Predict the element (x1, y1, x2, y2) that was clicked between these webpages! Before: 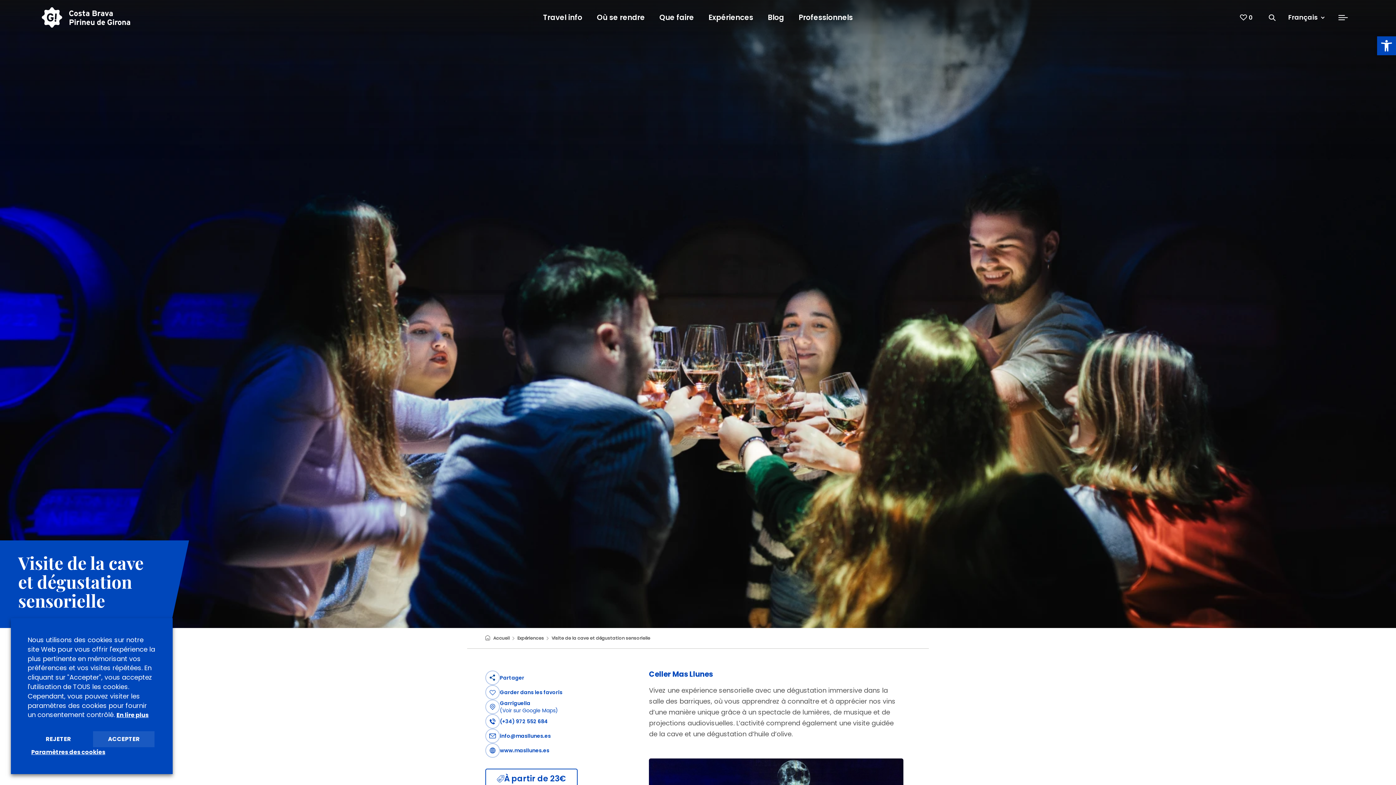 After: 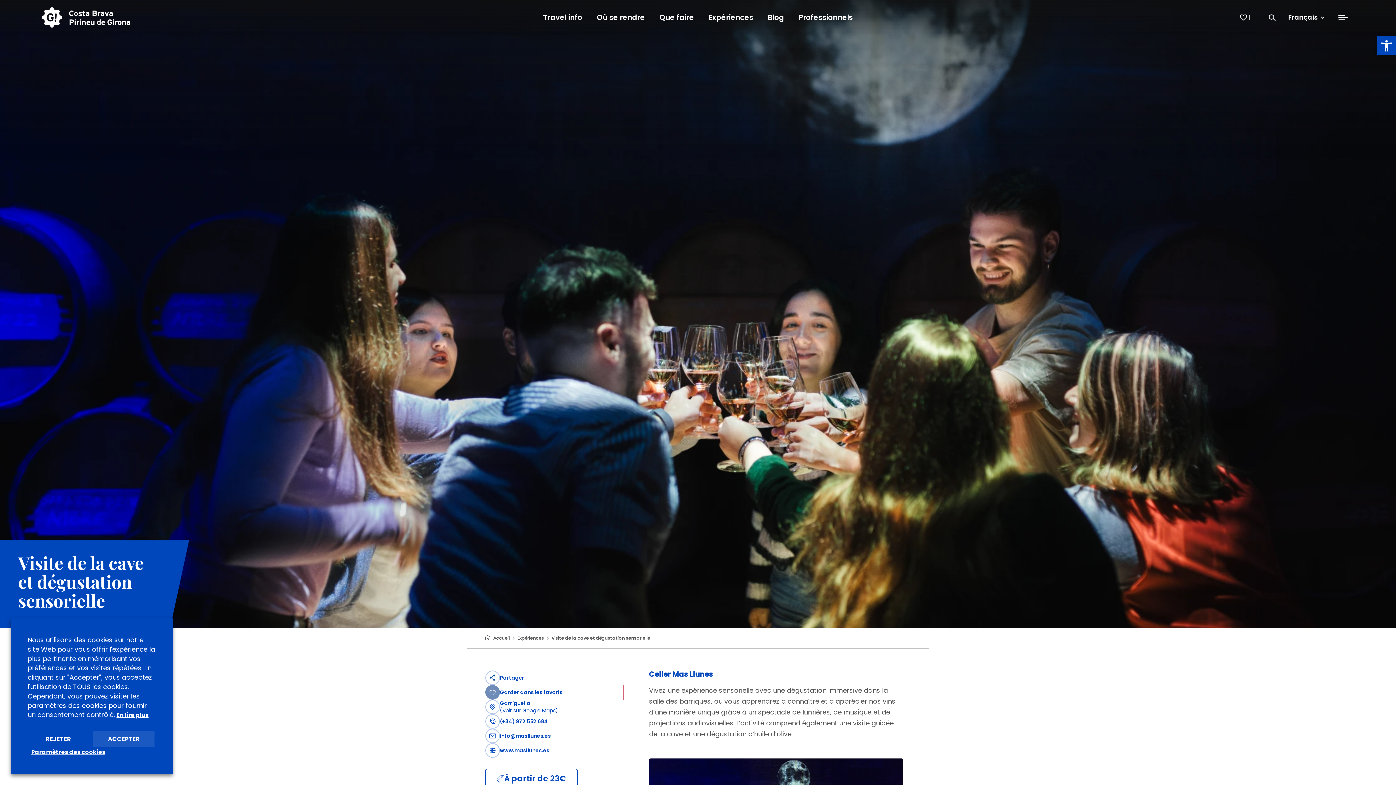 Action: label: Garder dans les favoris bbox: (485, 685, 623, 700)